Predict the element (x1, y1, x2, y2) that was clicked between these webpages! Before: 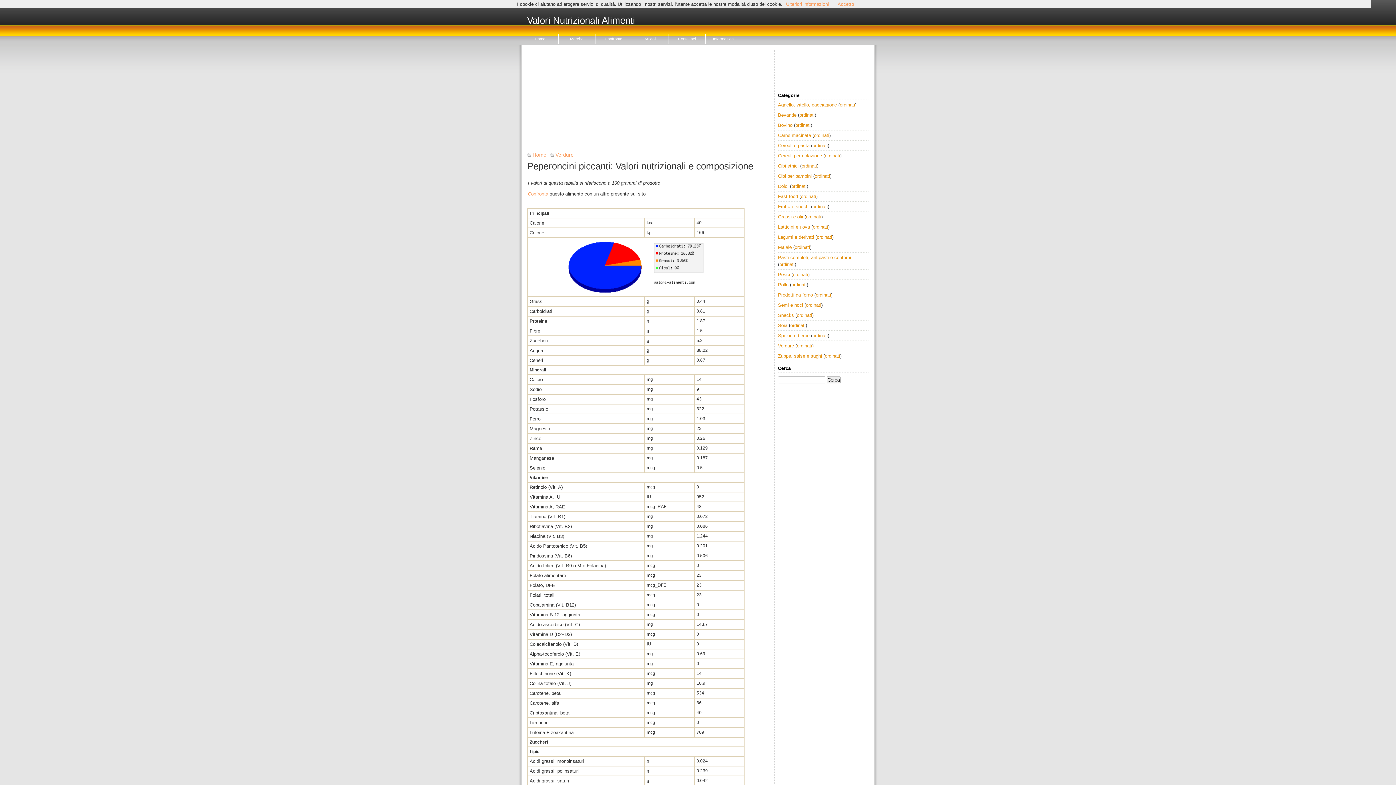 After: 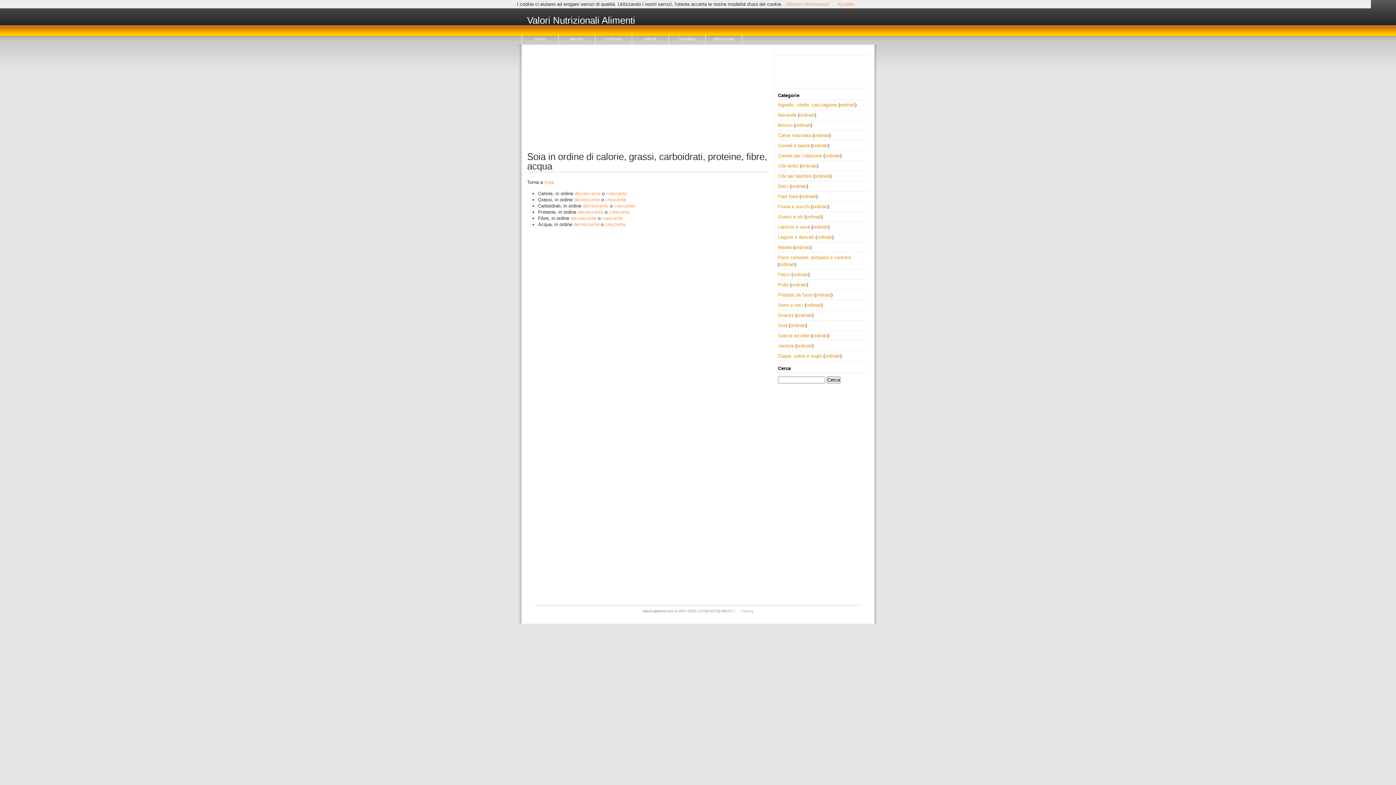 Action: label: ordinati bbox: (790, 322, 805, 328)